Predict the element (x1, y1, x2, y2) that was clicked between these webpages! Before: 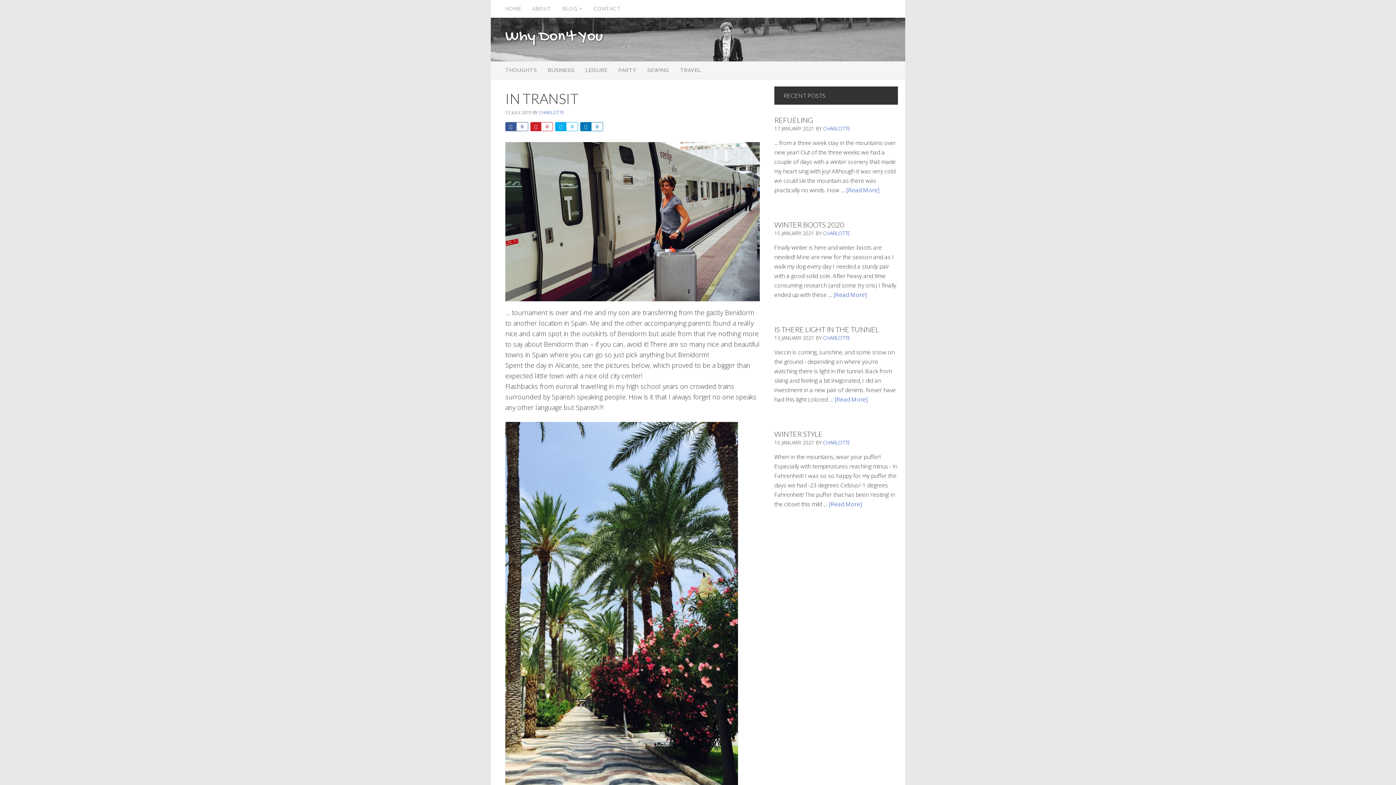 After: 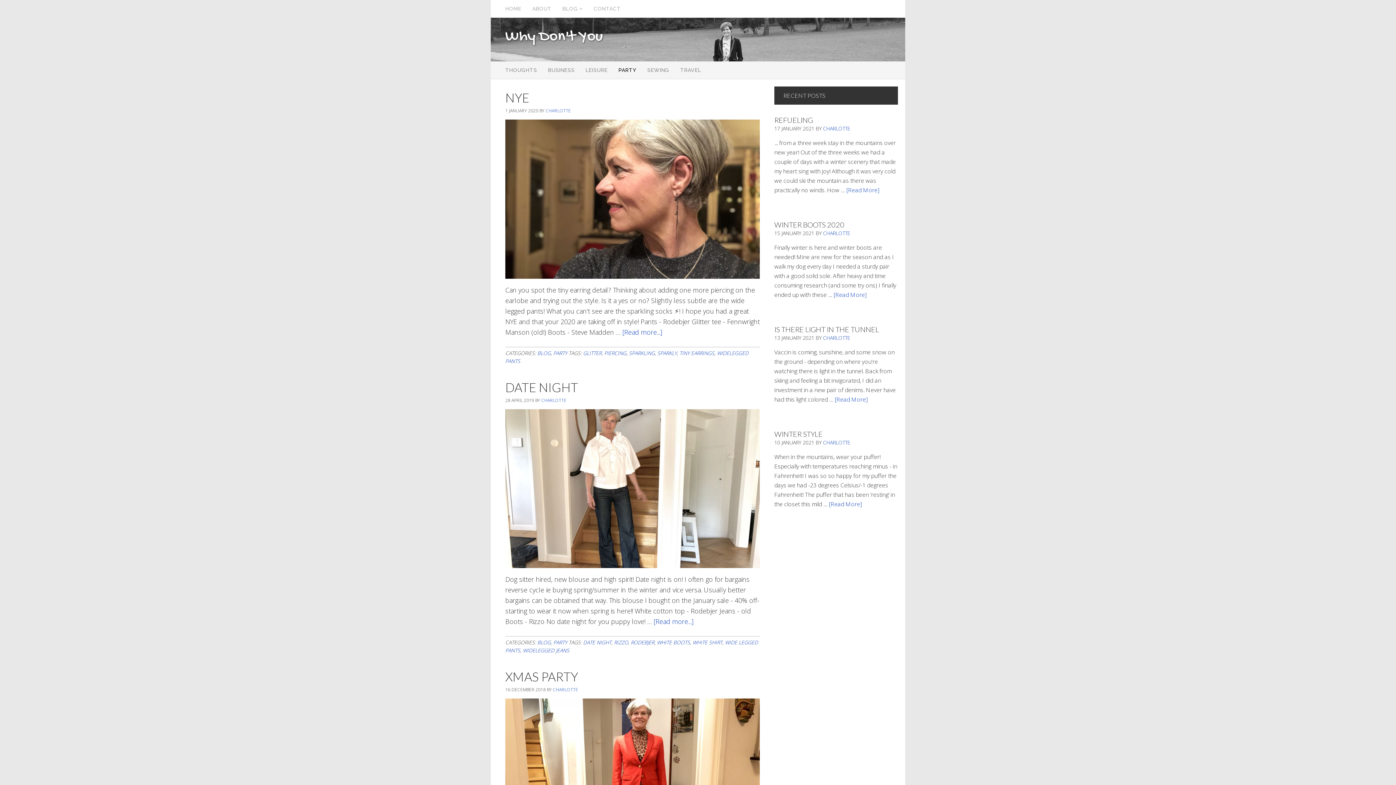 Action: label: PARTY bbox: (613, 61, 641, 78)